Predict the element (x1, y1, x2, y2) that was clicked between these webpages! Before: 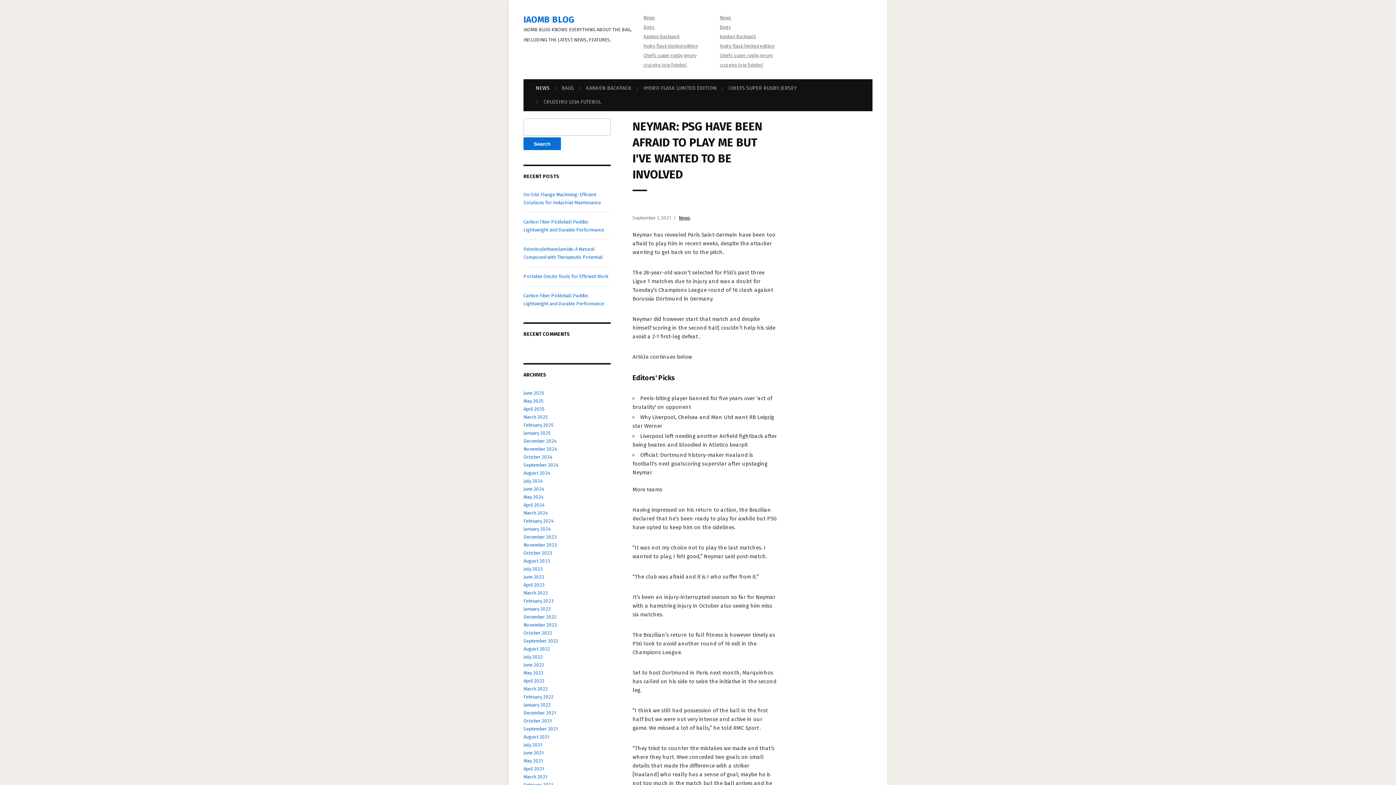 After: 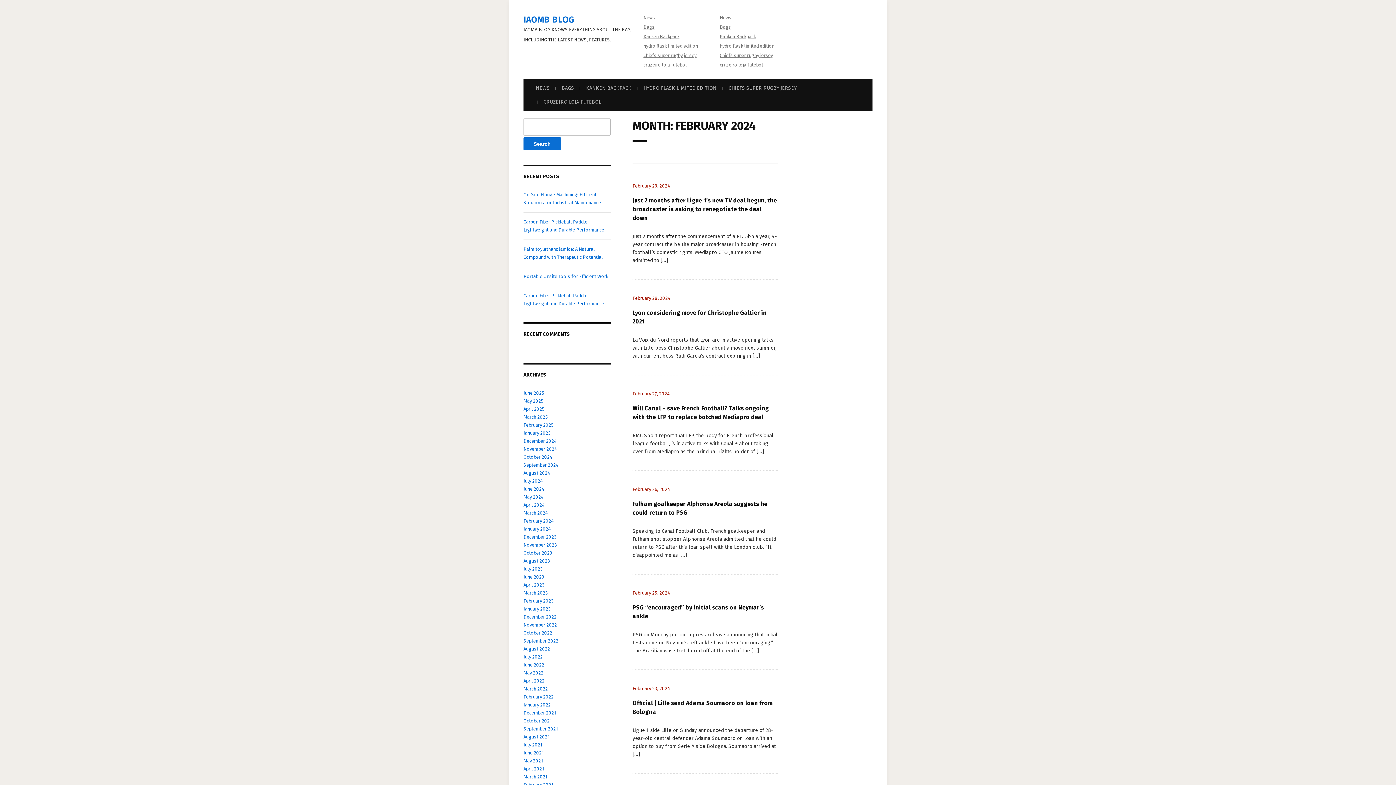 Action: label: February 2024 bbox: (523, 518, 553, 524)